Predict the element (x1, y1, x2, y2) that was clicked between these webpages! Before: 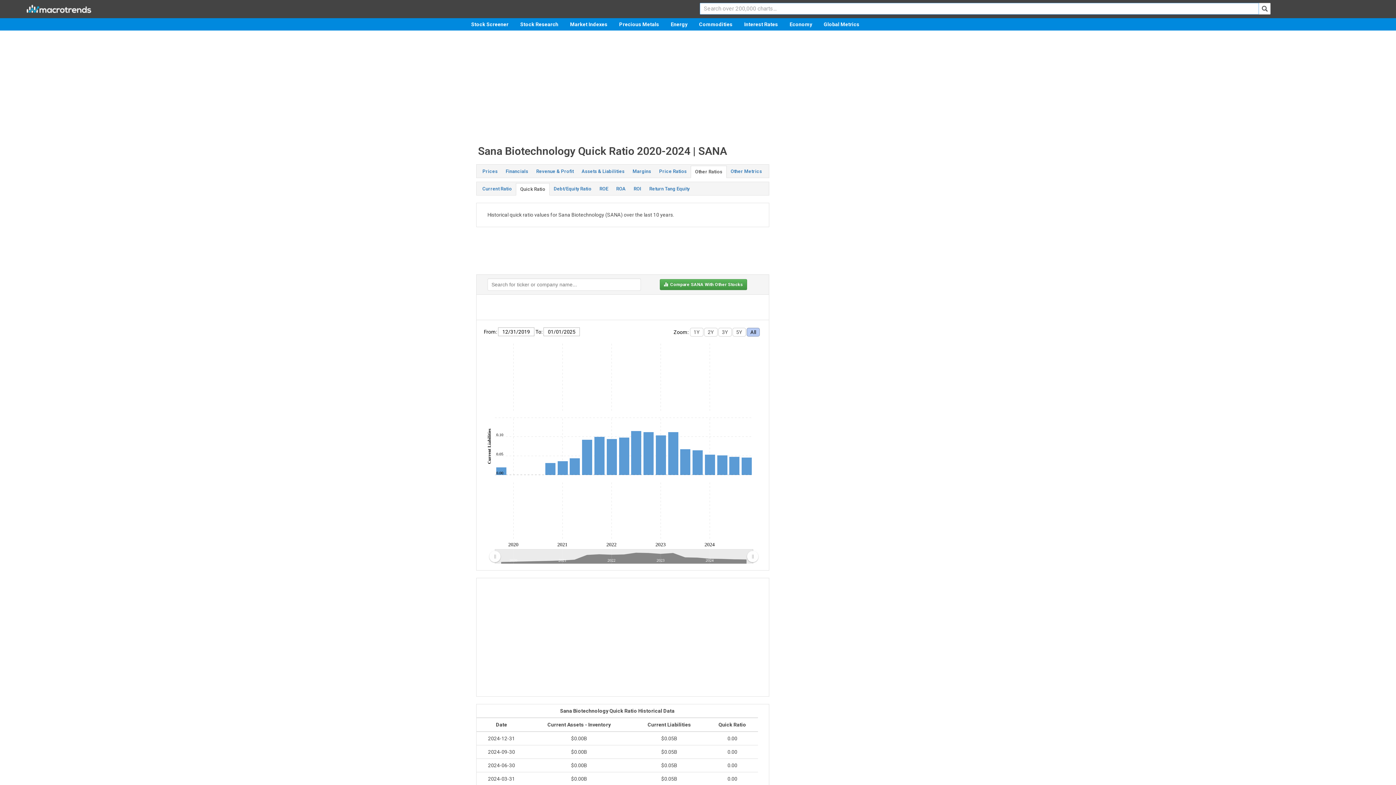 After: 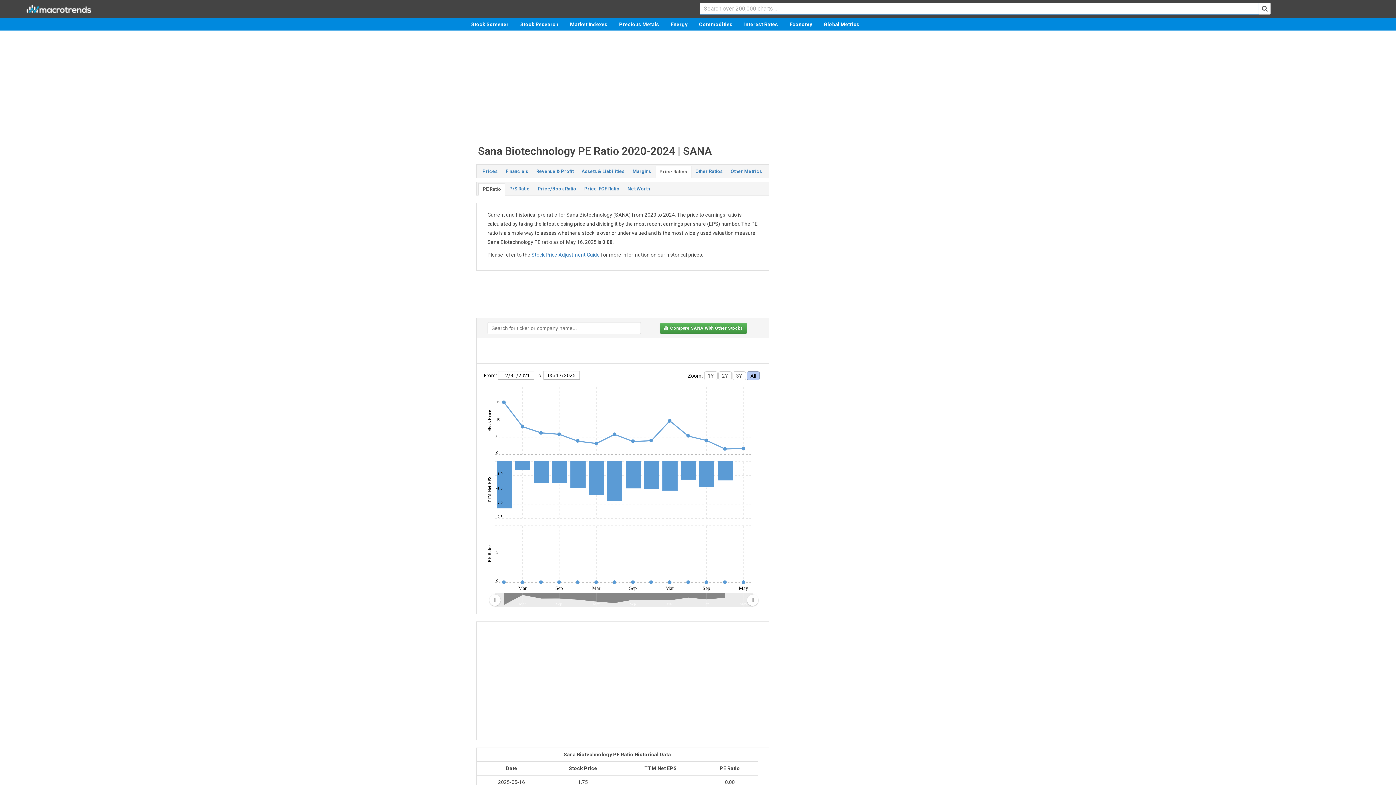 Action: label: Price Ratios bbox: (655, 165, 690, 177)